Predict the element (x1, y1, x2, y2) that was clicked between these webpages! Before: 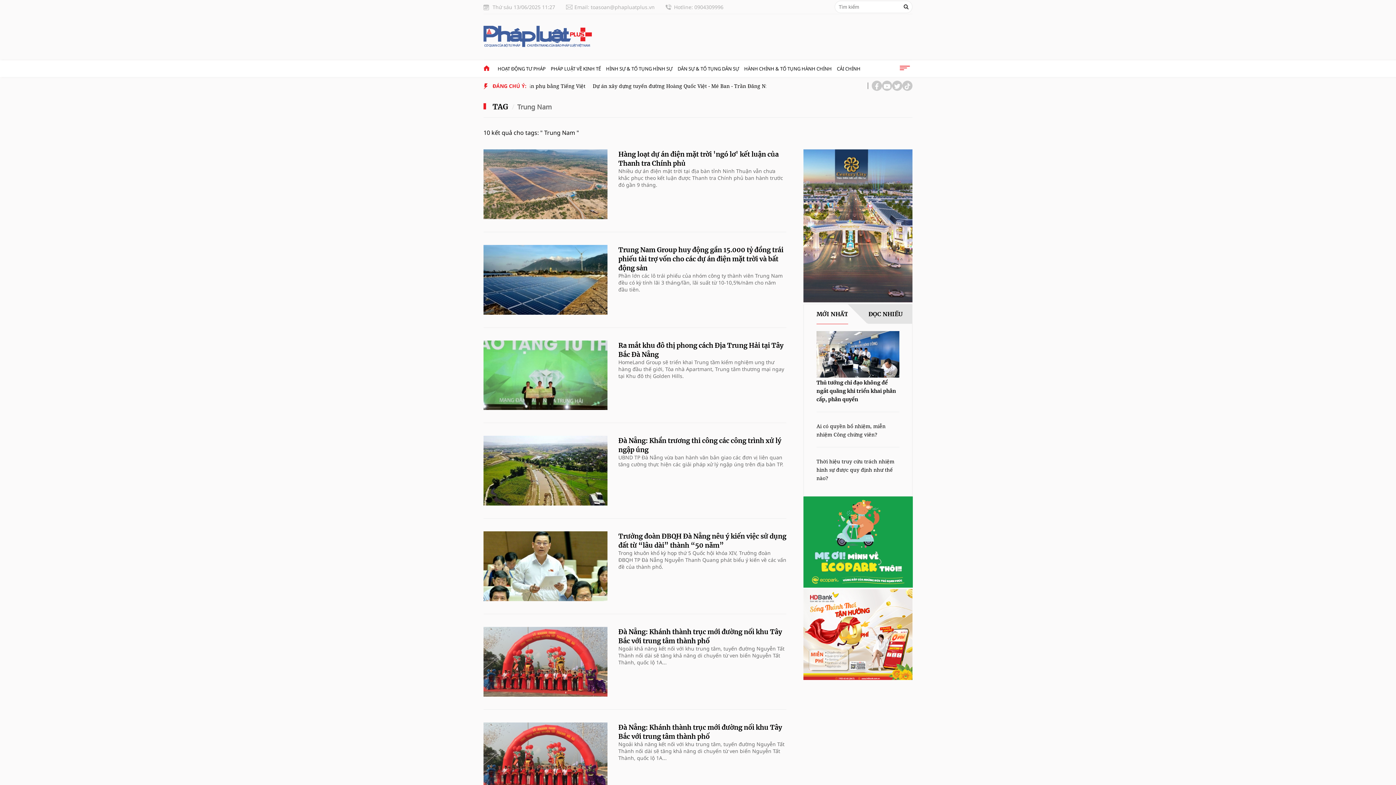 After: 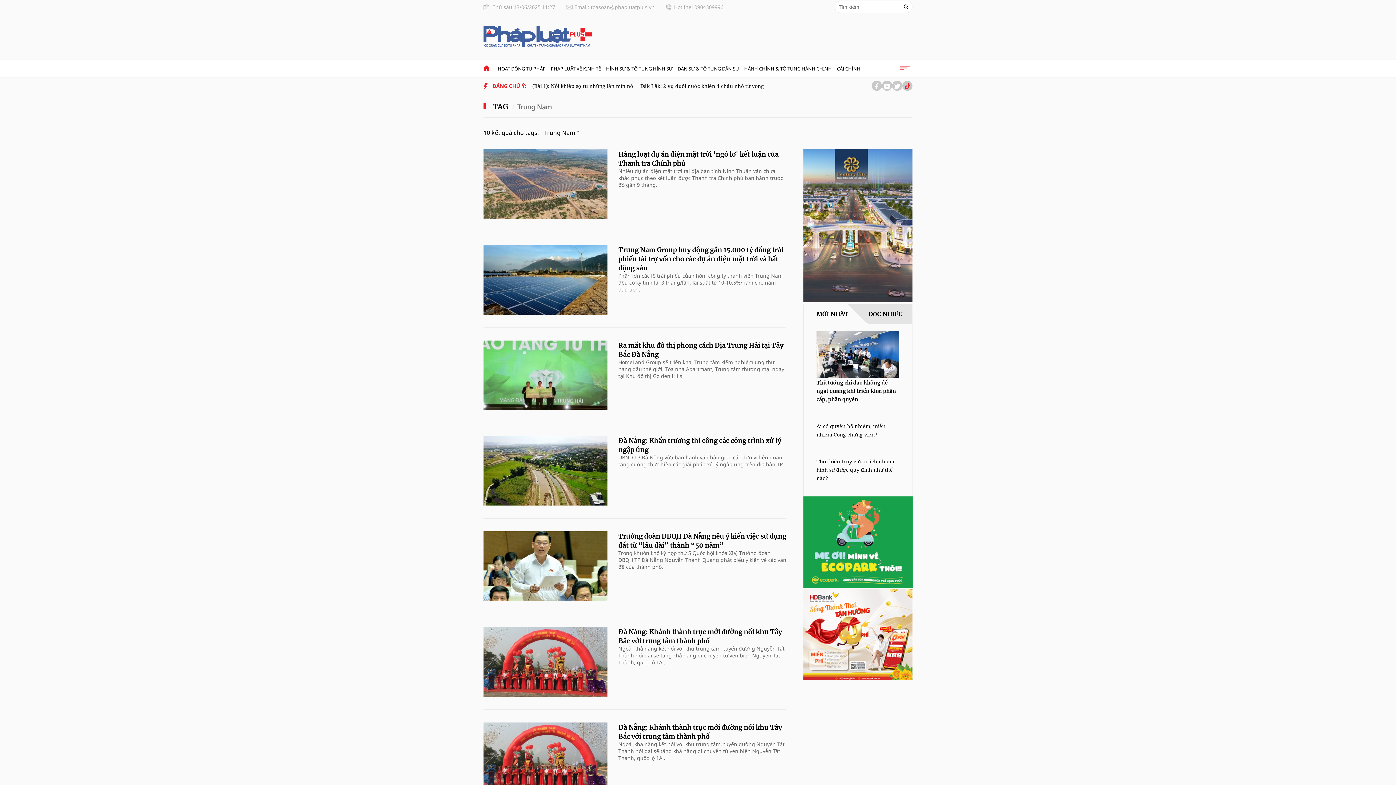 Action: bbox: (904, 83, 910, 90)